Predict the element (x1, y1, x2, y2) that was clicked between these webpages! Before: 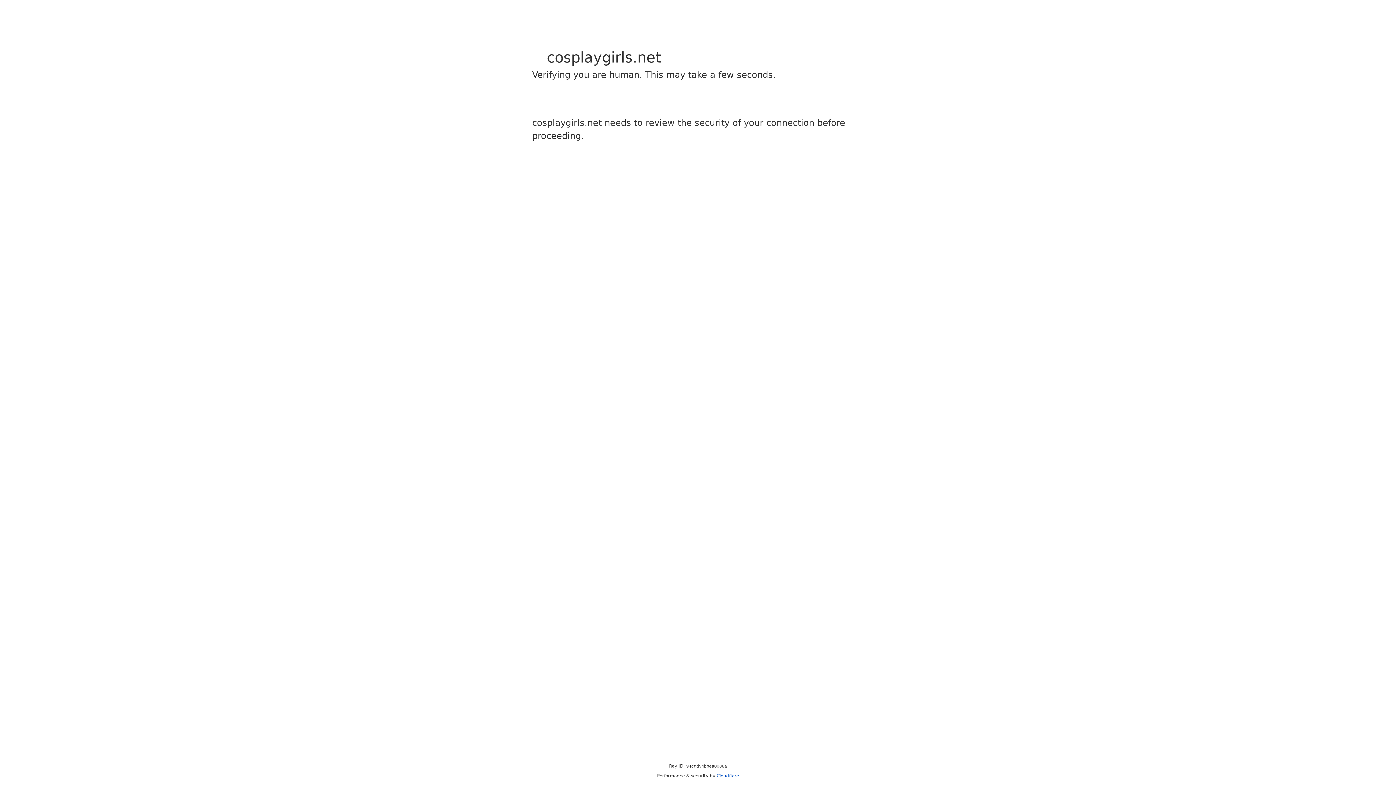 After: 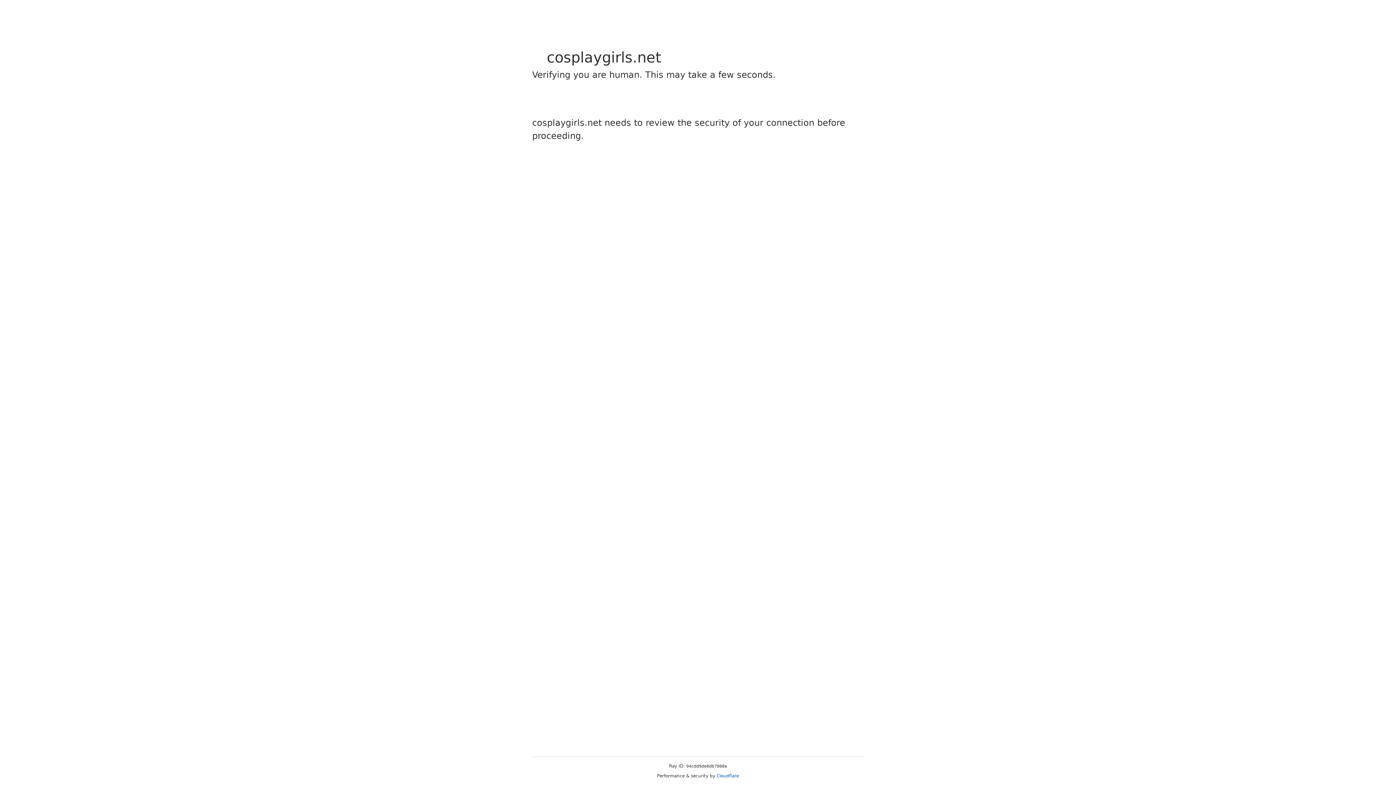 Action: bbox: (716, 773, 739, 778) label: Cloudflare